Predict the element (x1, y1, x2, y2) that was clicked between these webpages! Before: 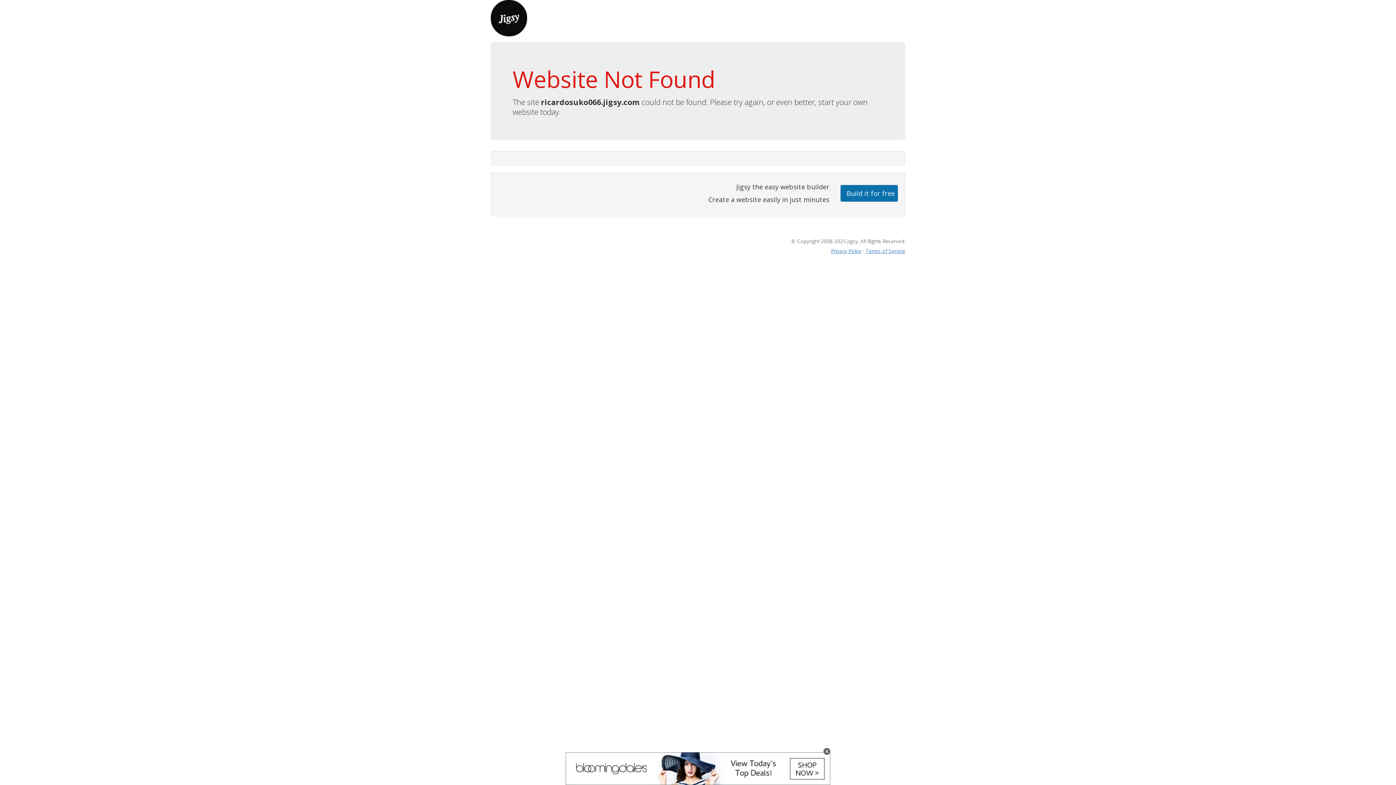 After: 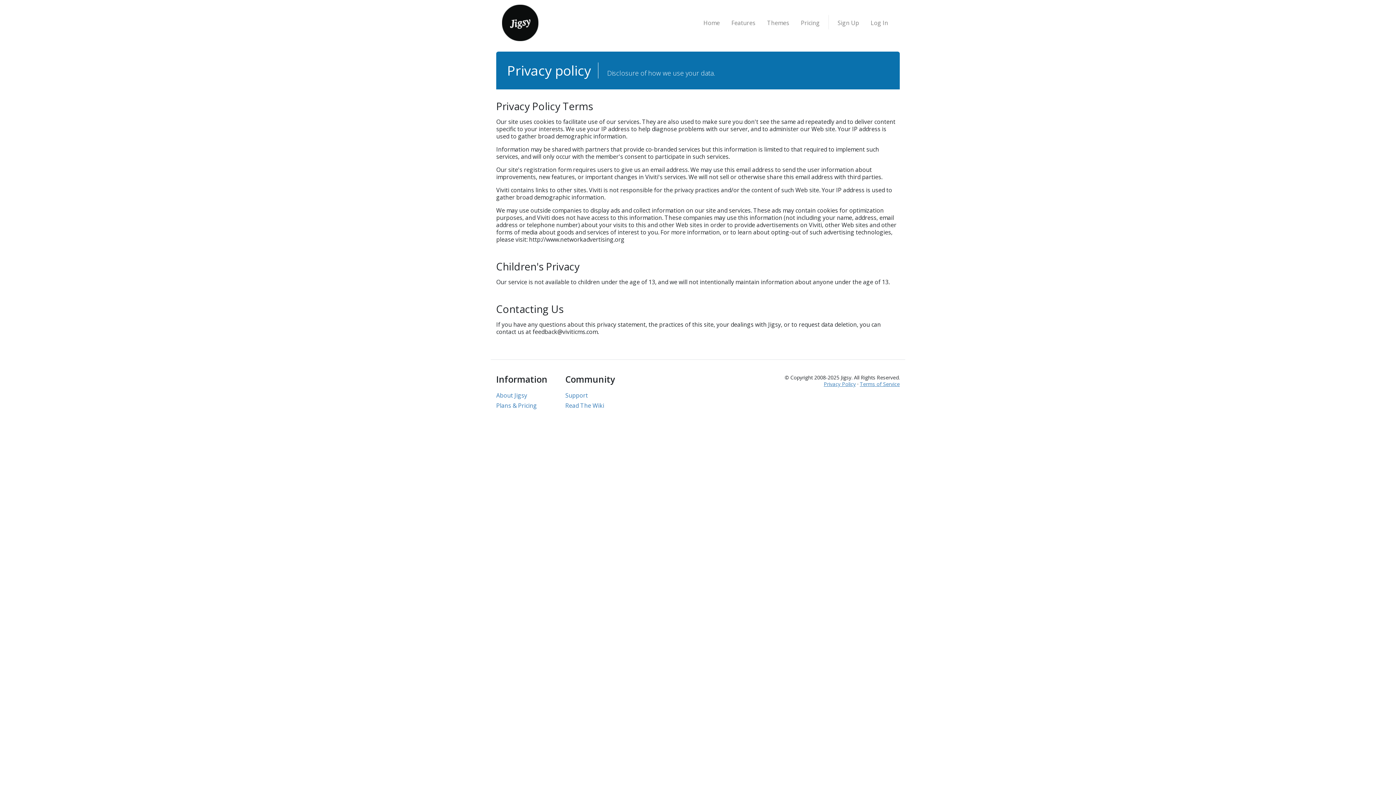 Action: bbox: (831, 247, 861, 254) label: Privacy Policy